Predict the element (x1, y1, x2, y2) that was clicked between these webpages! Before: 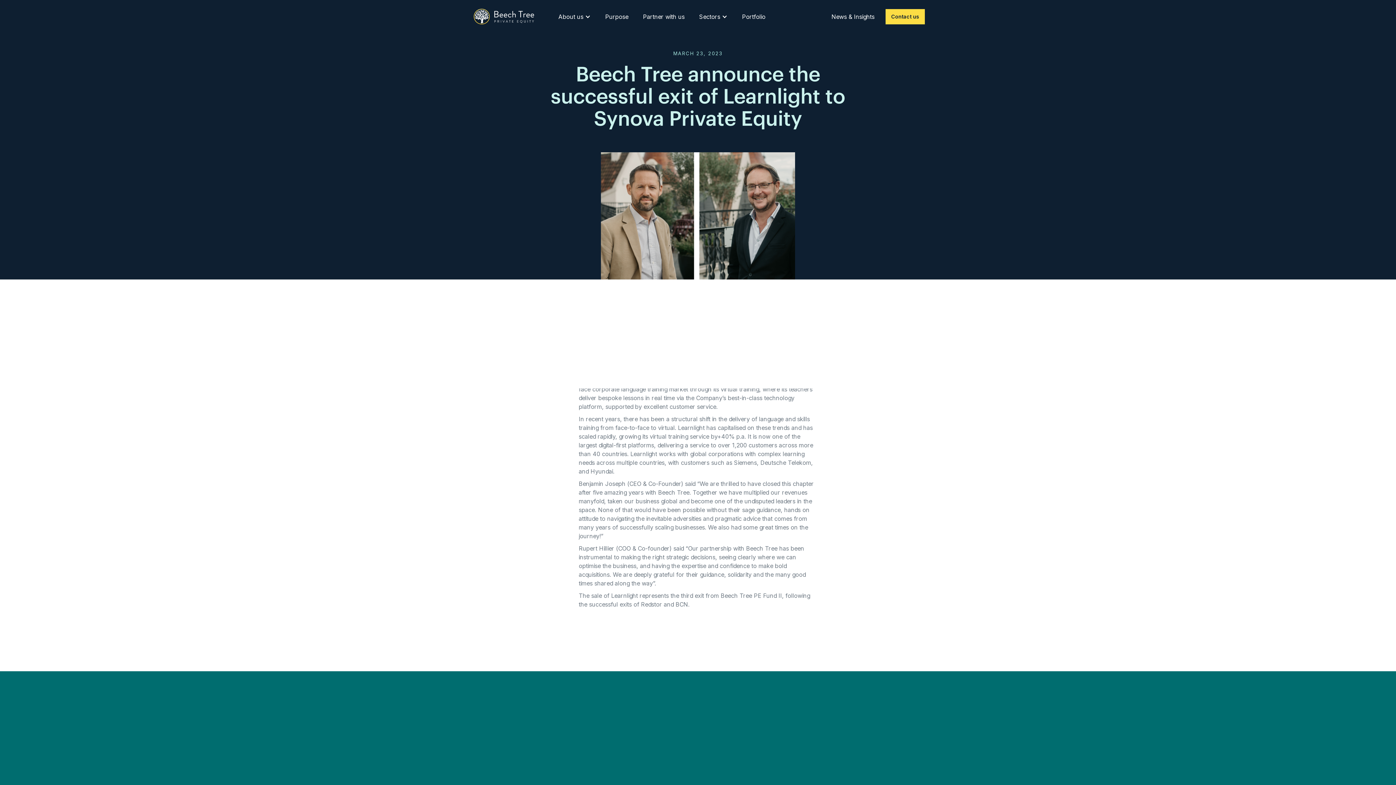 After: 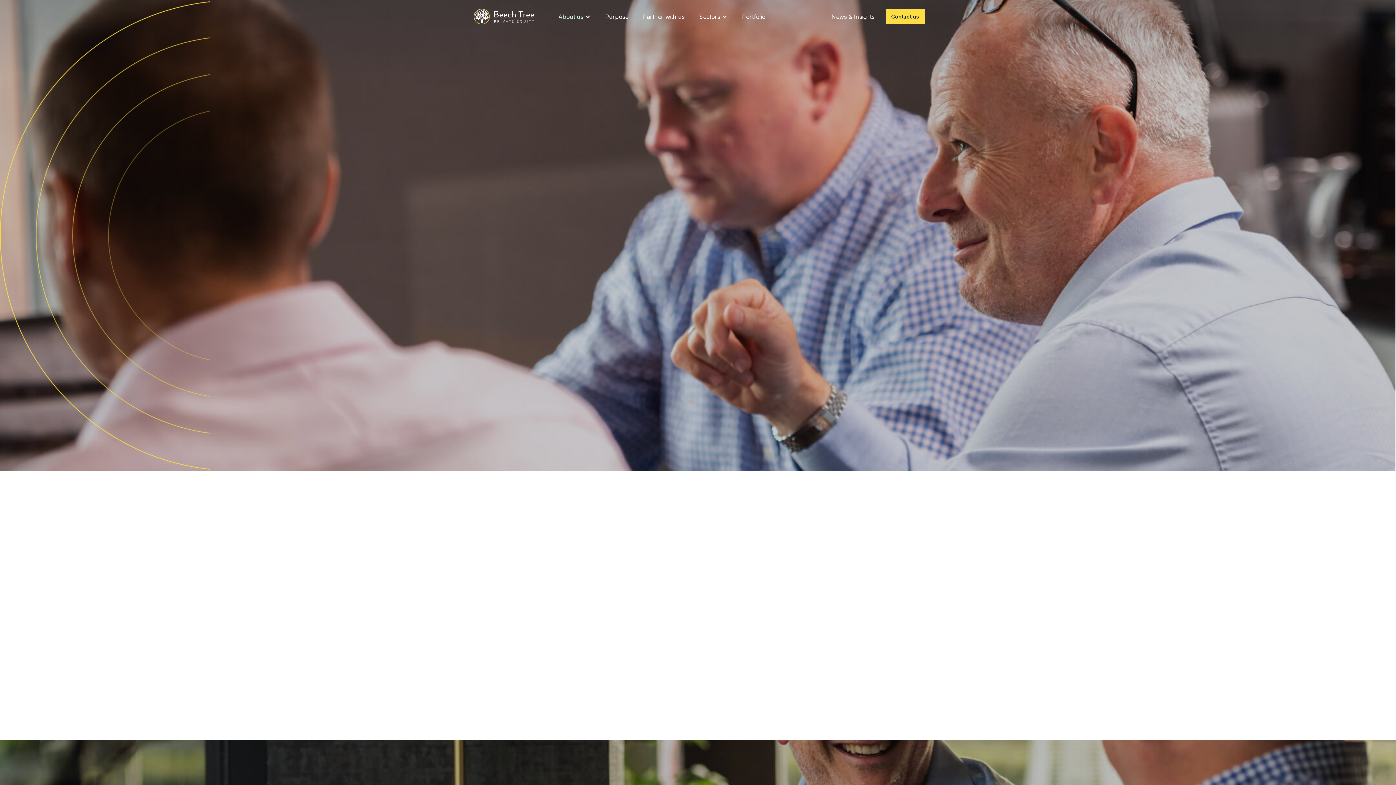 Action: bbox: (551, 5, 598, 28) label: About us